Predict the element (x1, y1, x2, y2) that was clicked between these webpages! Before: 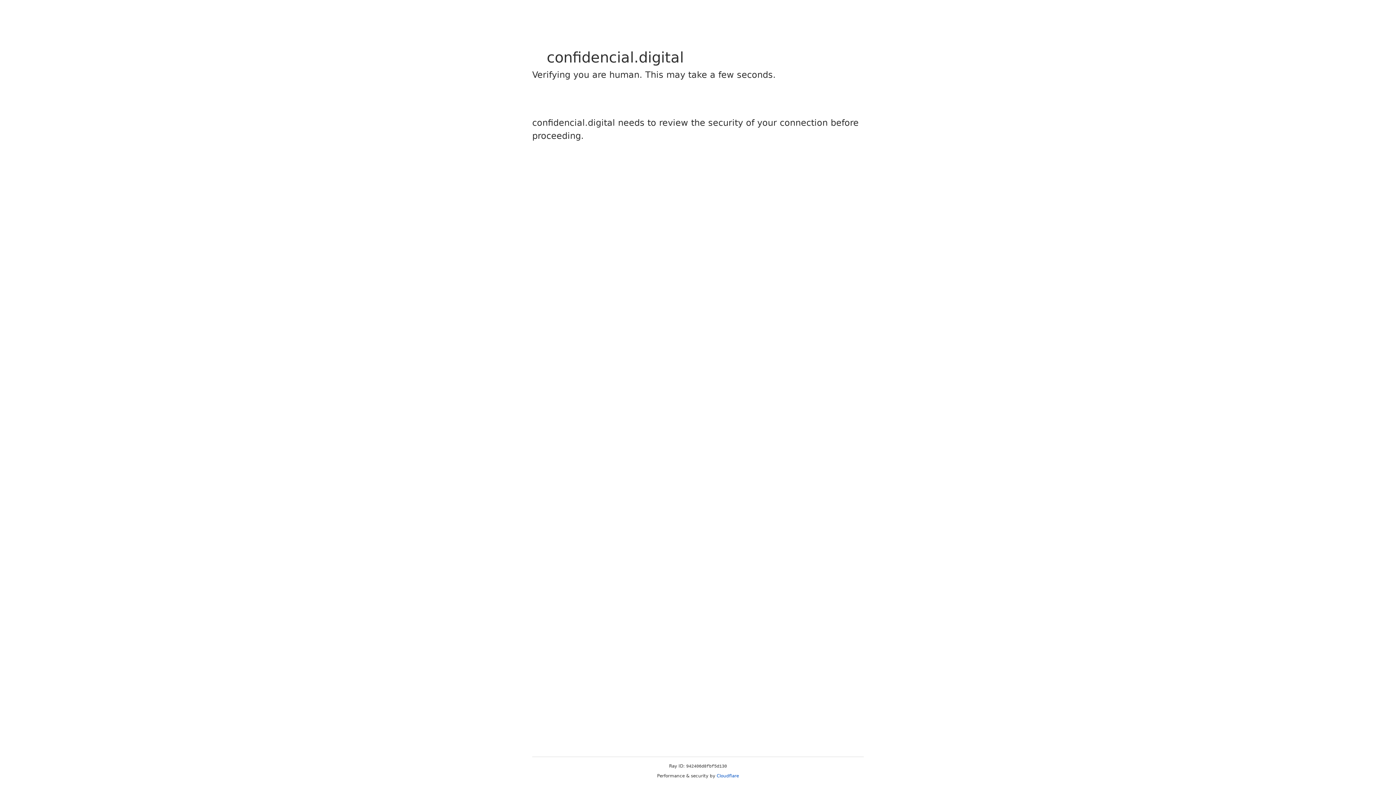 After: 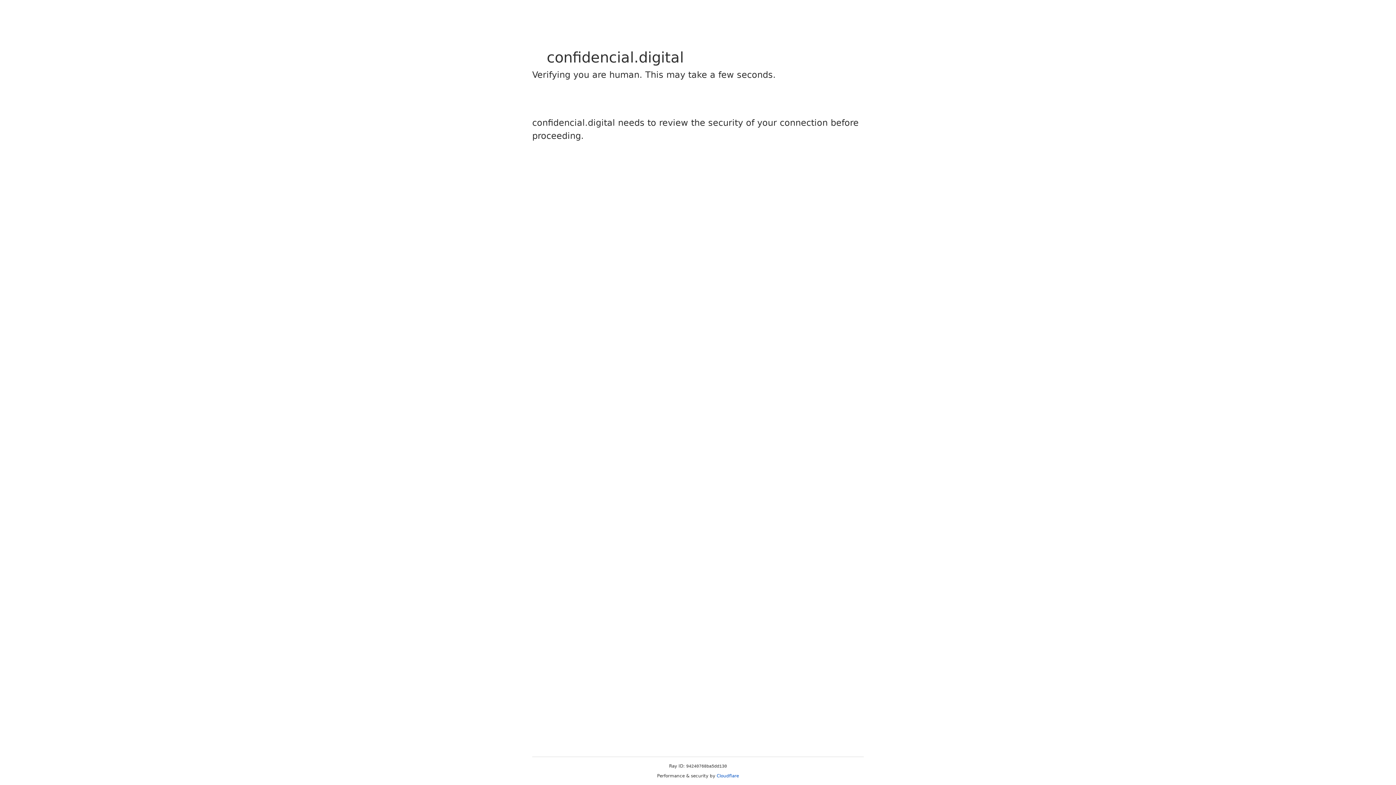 Action: bbox: (716, 773, 739, 778) label: Cloudflare